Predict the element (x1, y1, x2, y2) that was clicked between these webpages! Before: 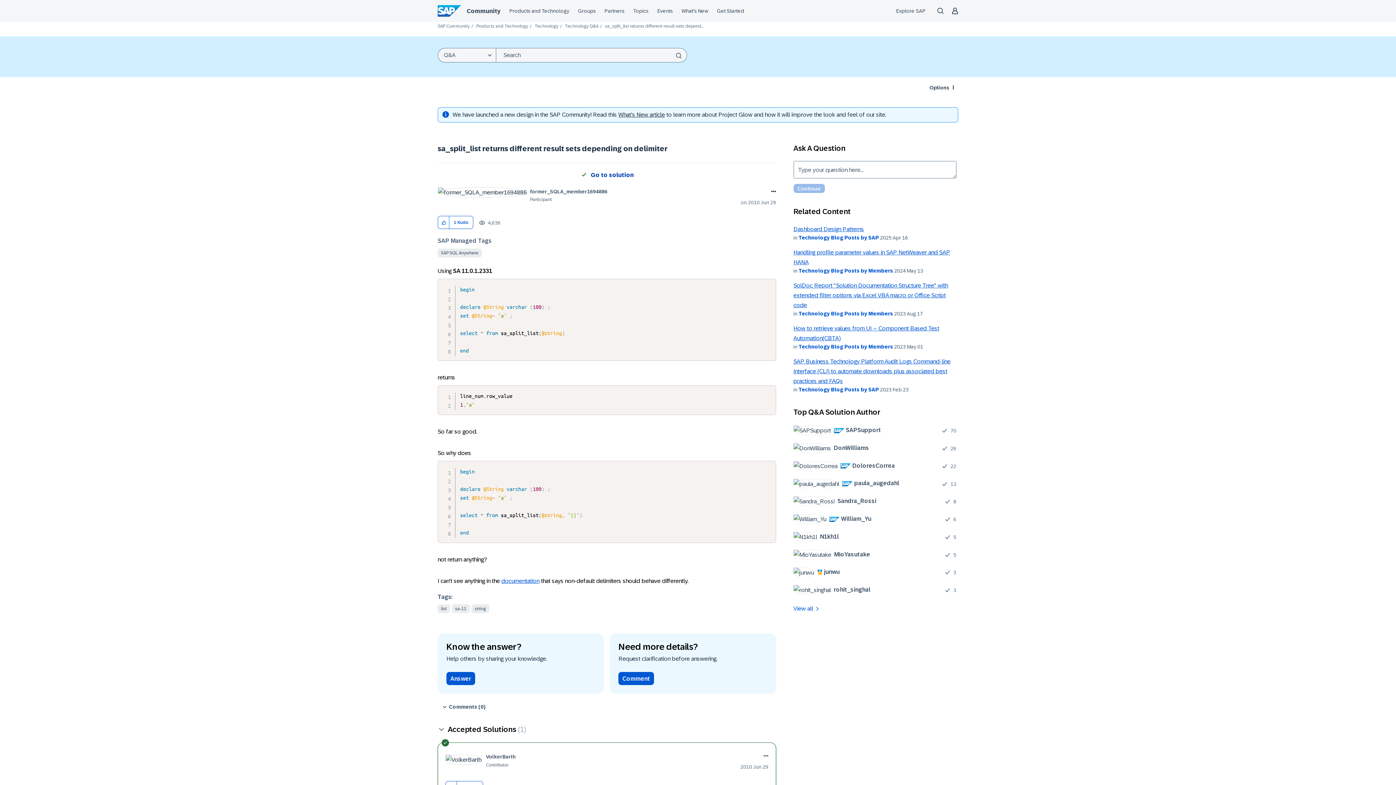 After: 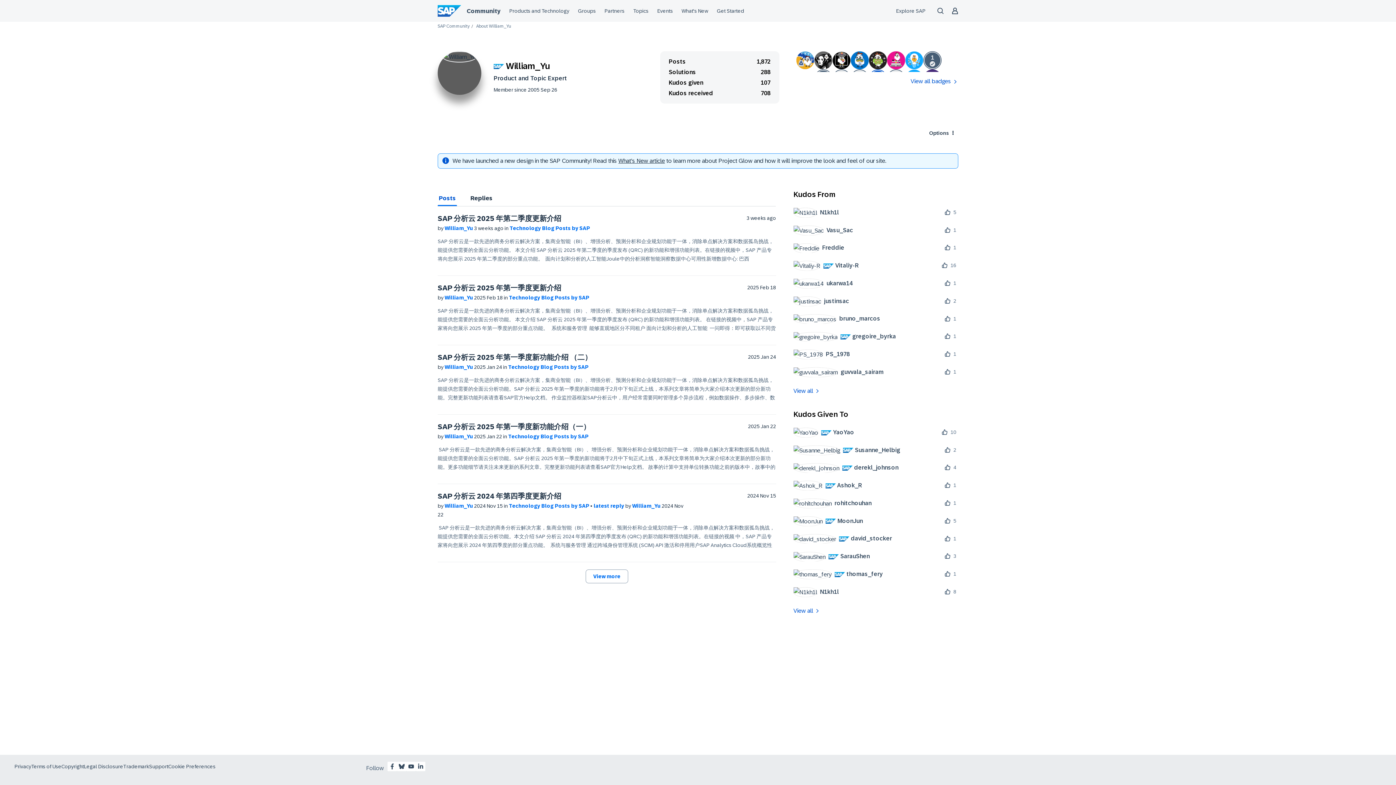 Action: label: 	
 William_Yu bbox: (793, 514, 876, 524)